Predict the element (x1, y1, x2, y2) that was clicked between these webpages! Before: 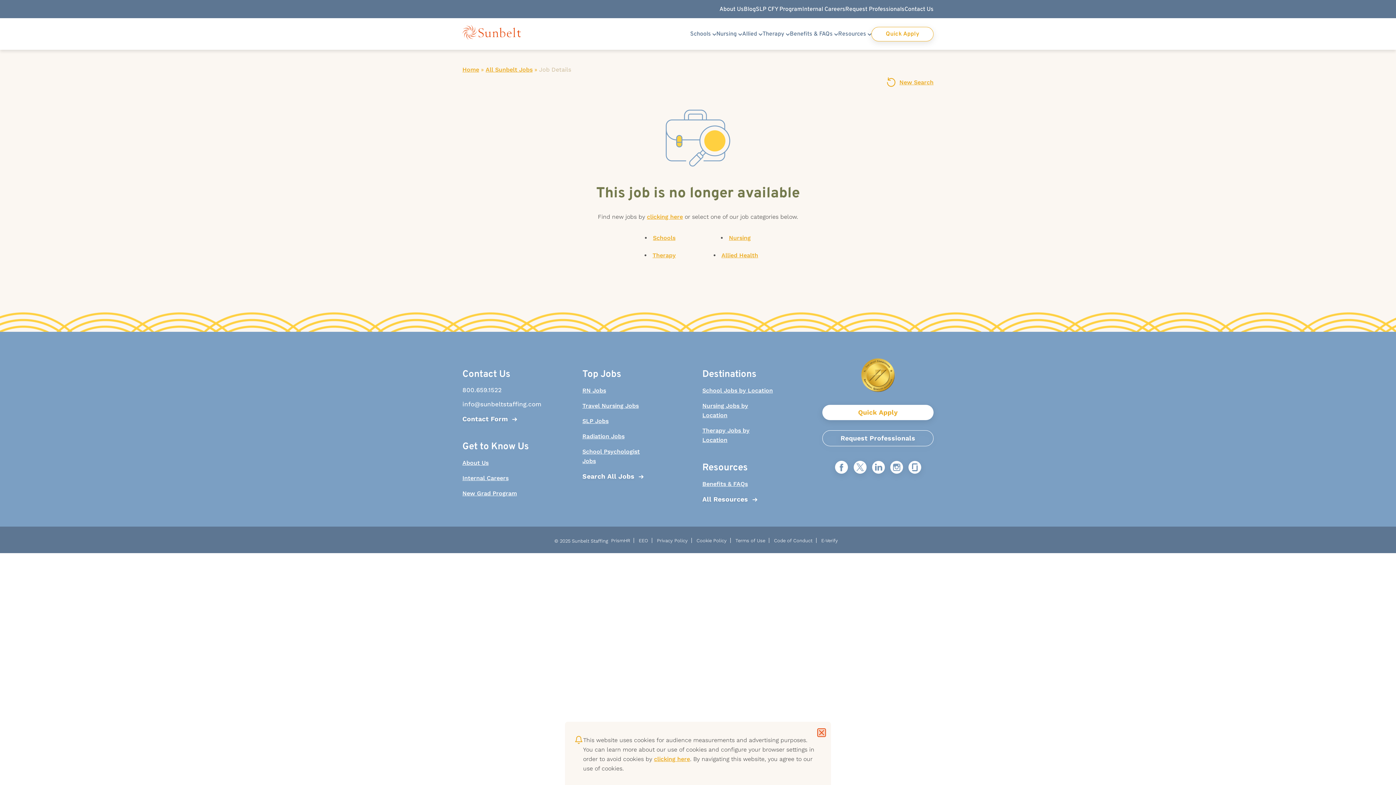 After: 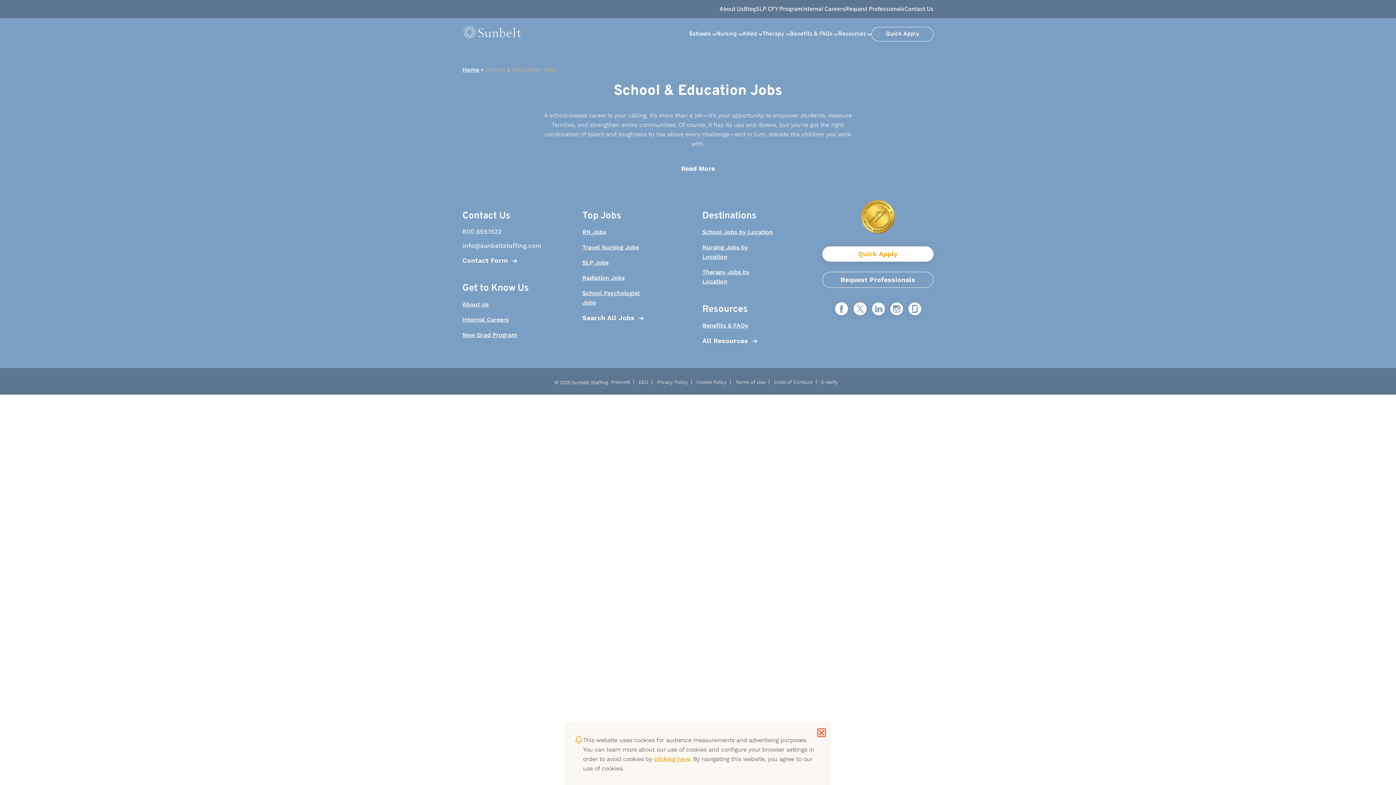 Action: bbox: (653, 234, 675, 241) label: Schools